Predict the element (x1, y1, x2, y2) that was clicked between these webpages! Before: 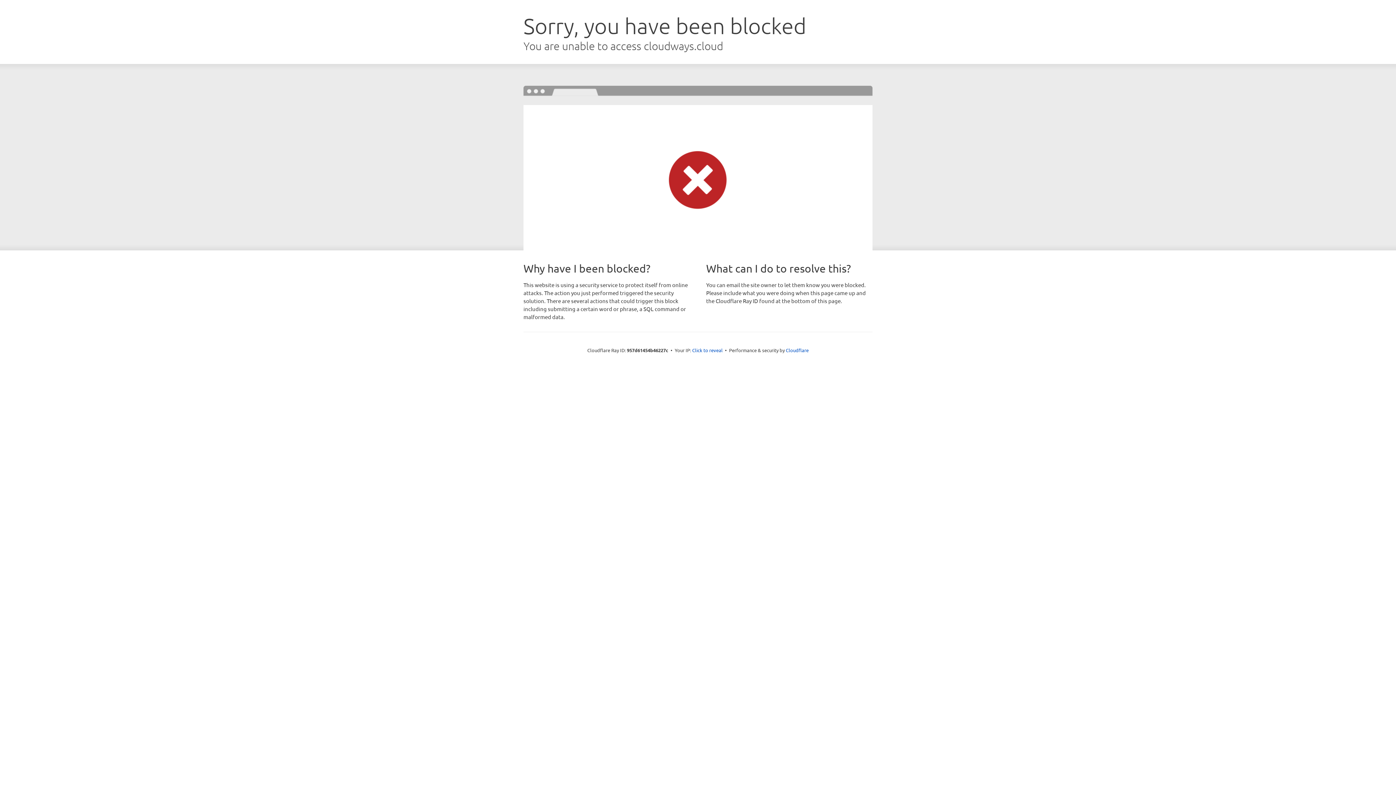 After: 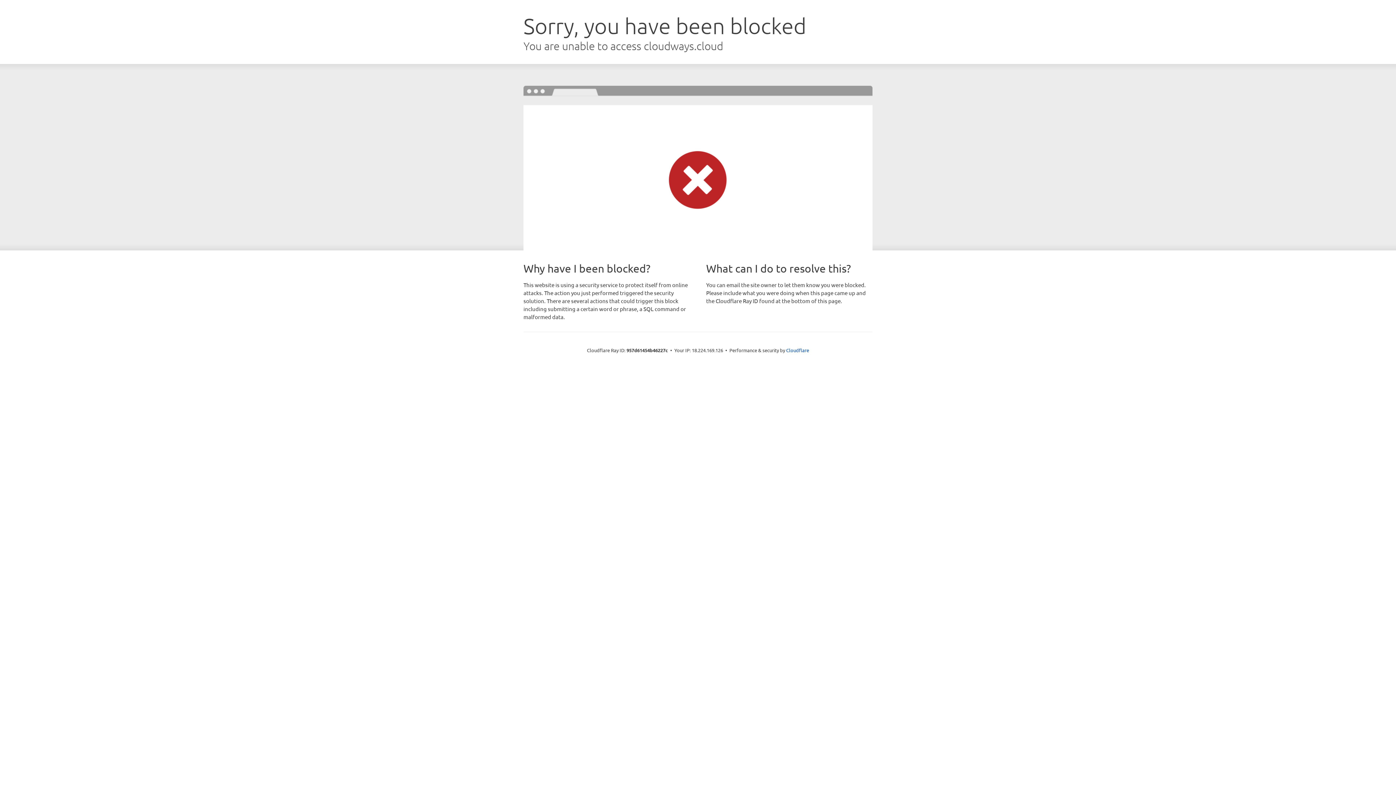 Action: label: Click to reveal bbox: (692, 346, 722, 353)